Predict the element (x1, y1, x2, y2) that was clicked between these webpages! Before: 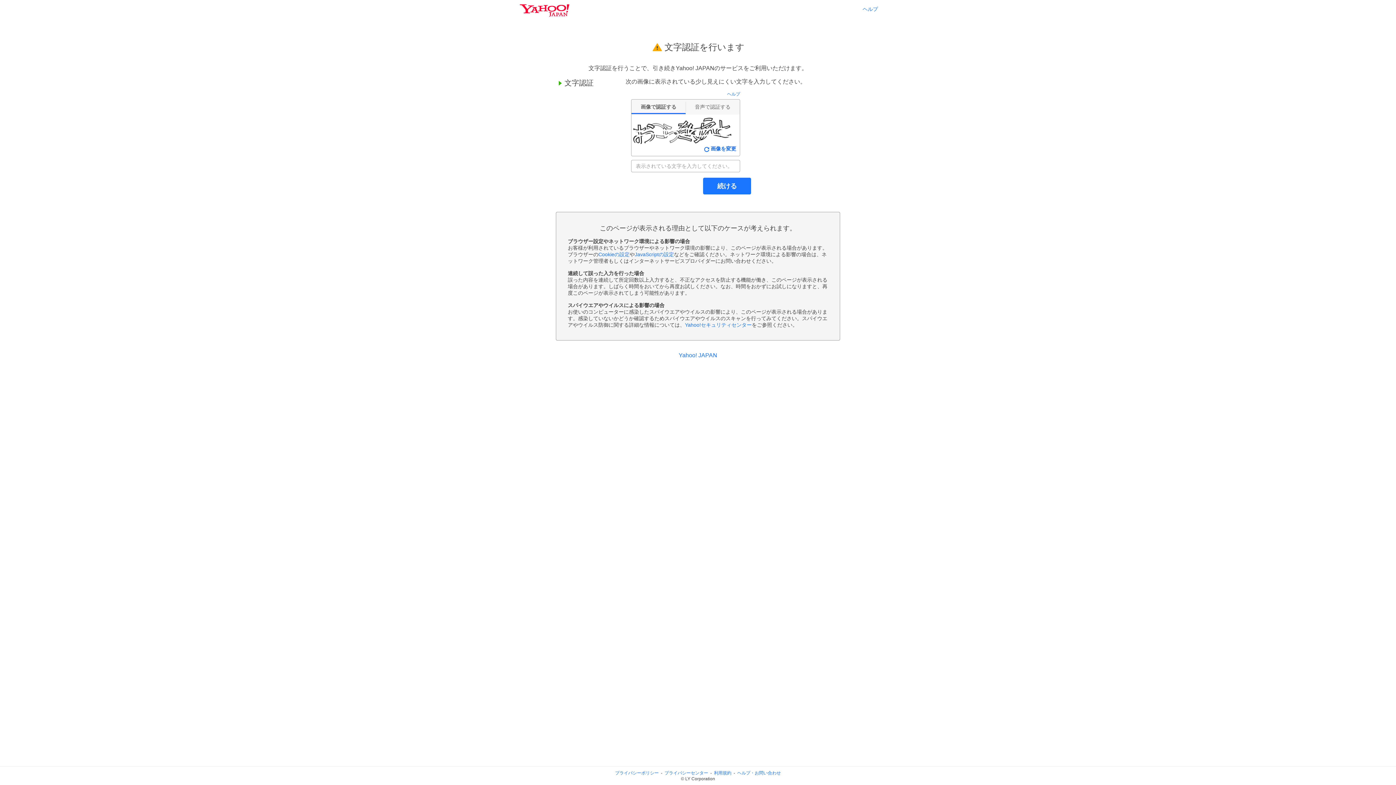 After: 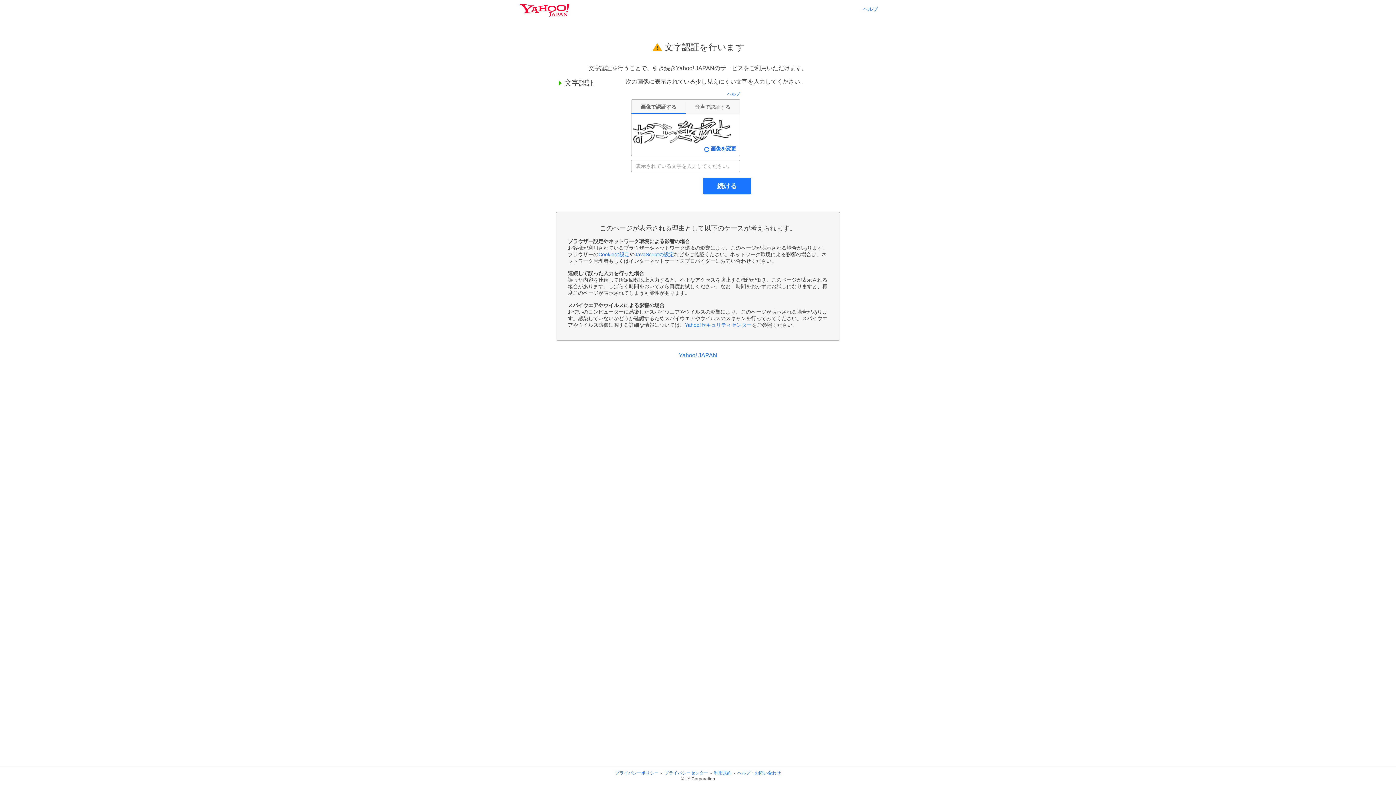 Action: label: プライバシーポリシー bbox: (615, 770, 658, 776)